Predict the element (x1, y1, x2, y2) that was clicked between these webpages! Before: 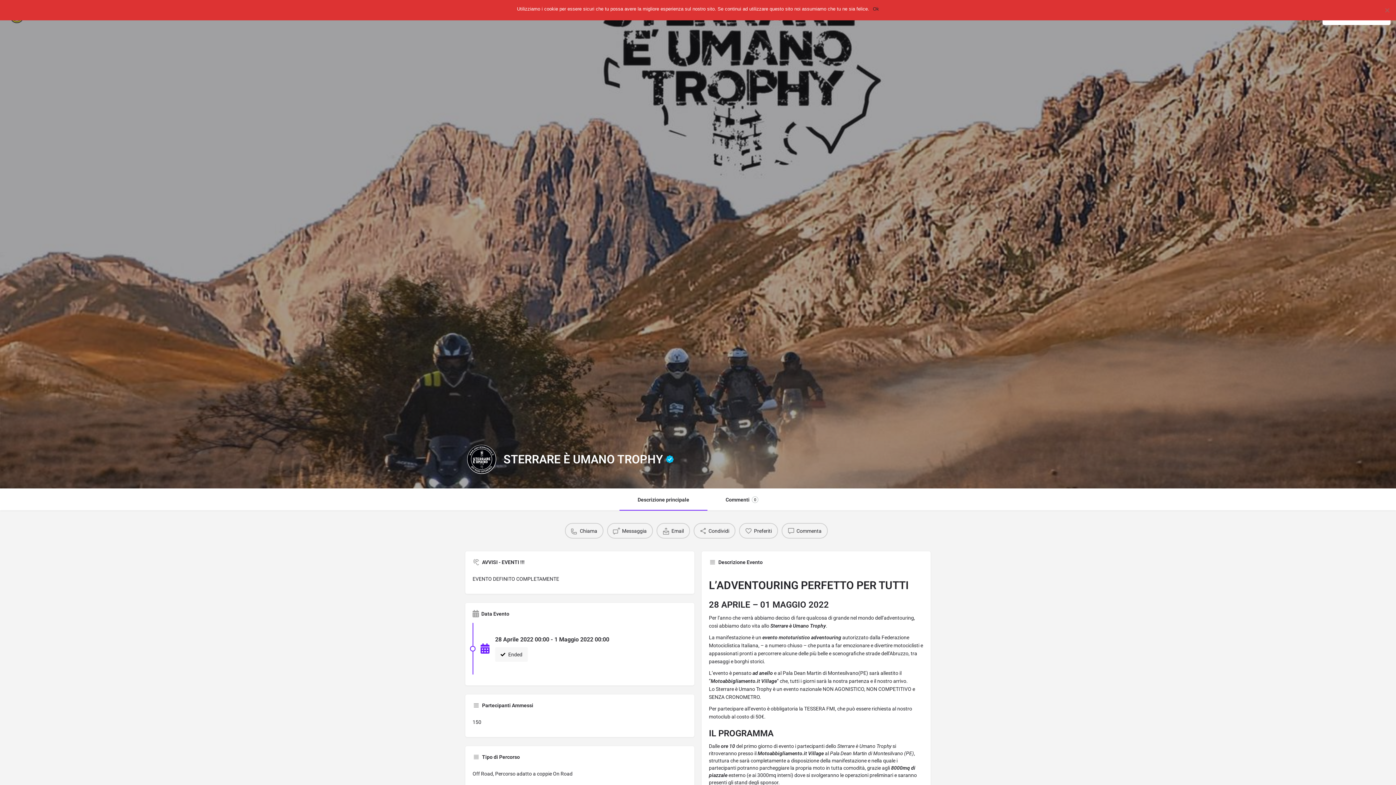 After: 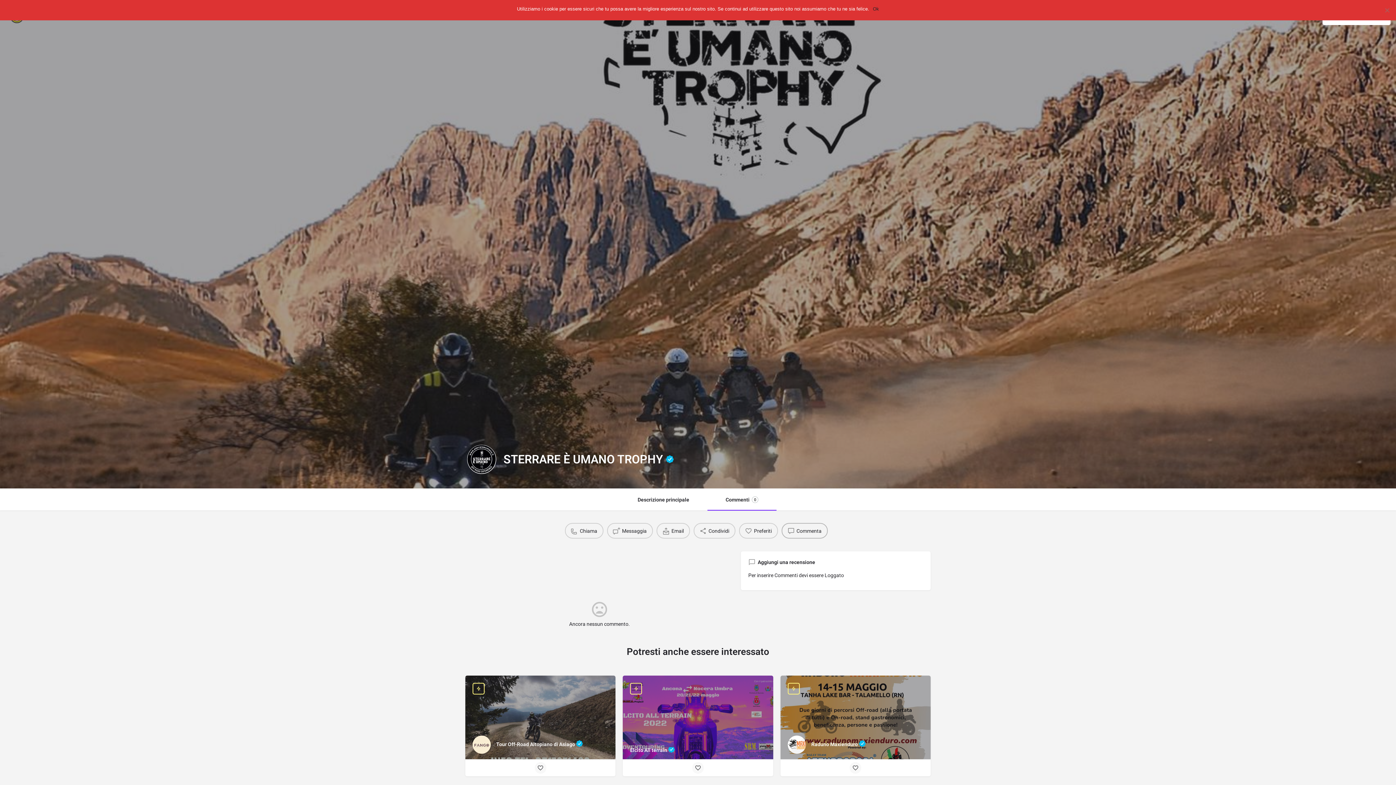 Action: bbox: (781, 523, 827, 538) label: Commenta